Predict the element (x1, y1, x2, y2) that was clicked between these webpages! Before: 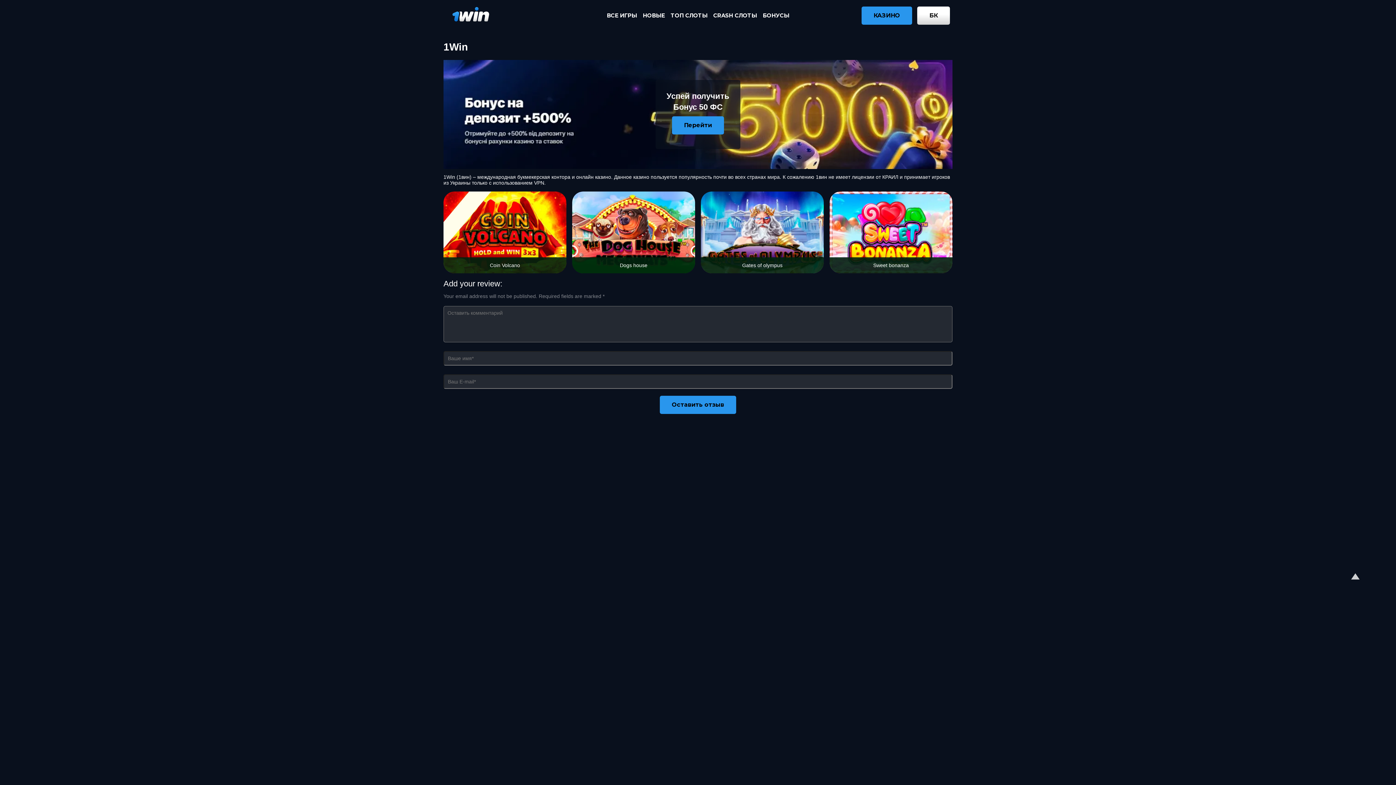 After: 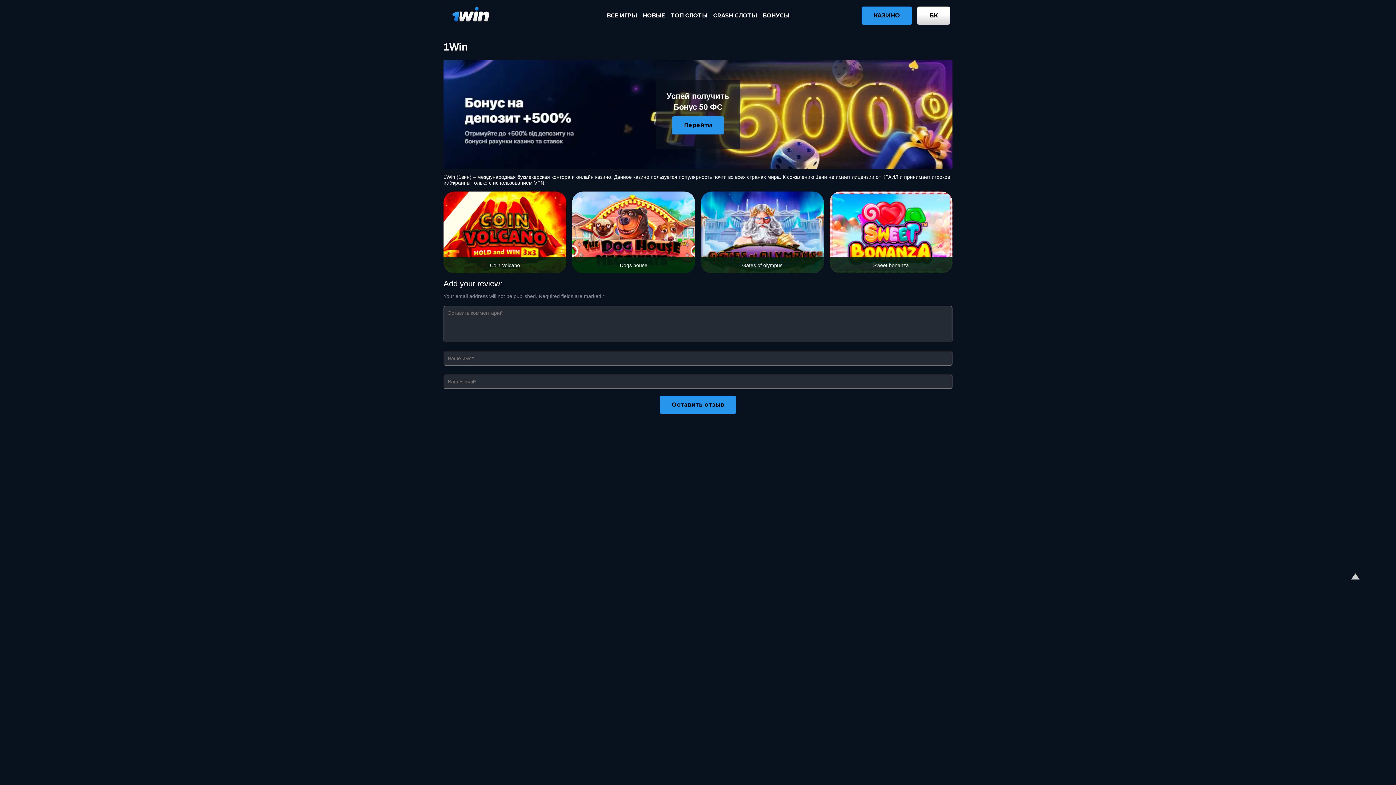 Action: bbox: (762, 3, 789, 27) label: БОНУСЫ